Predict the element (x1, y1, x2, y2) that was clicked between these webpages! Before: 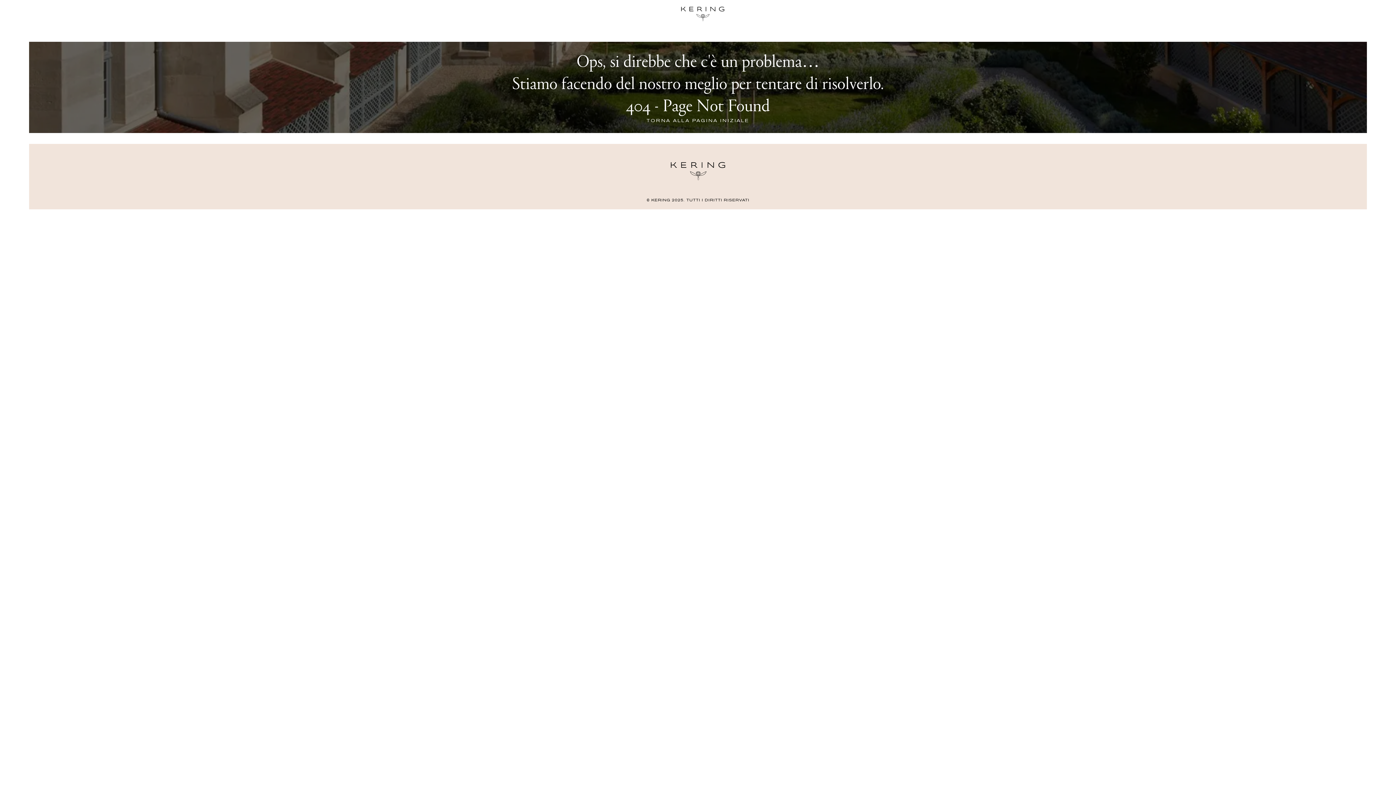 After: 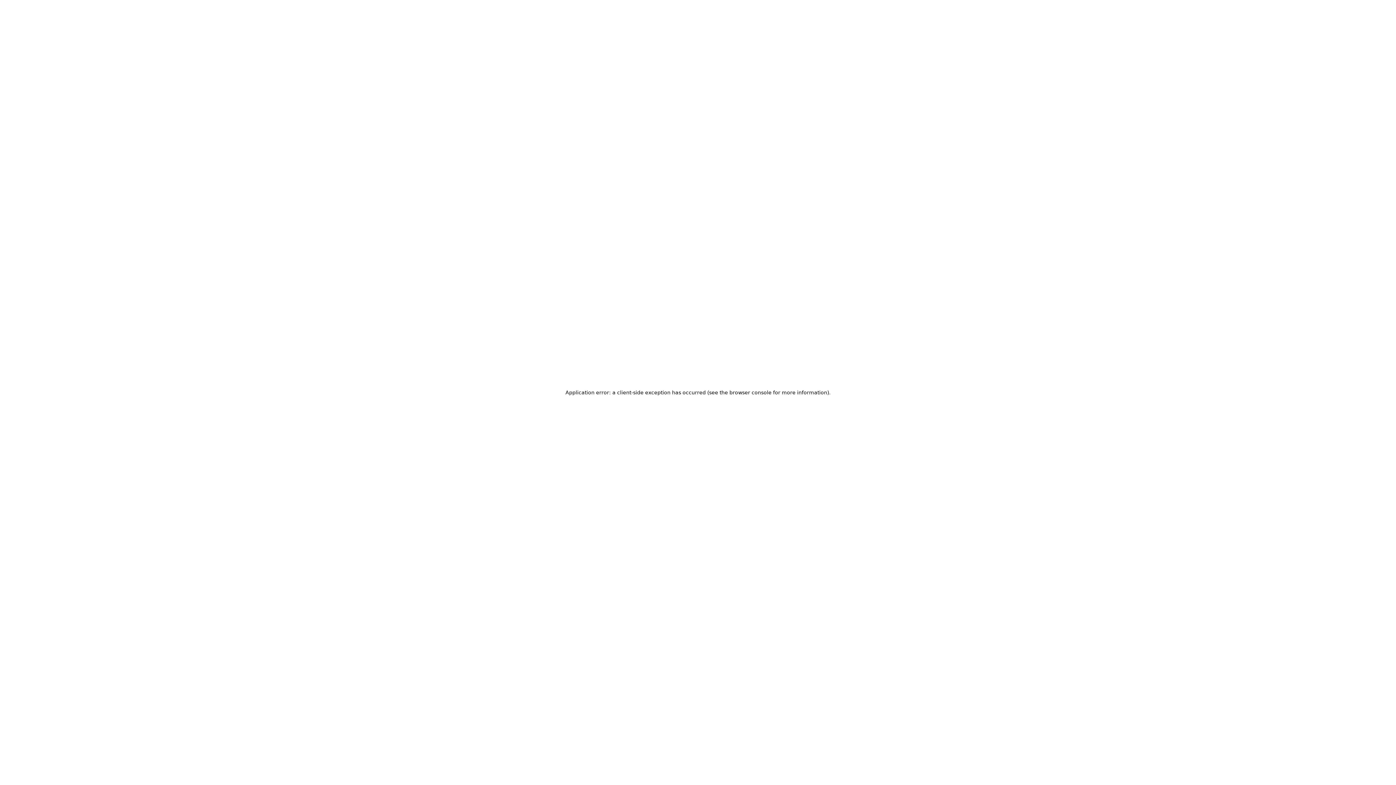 Action: bbox: (676, 0, 720, 26)